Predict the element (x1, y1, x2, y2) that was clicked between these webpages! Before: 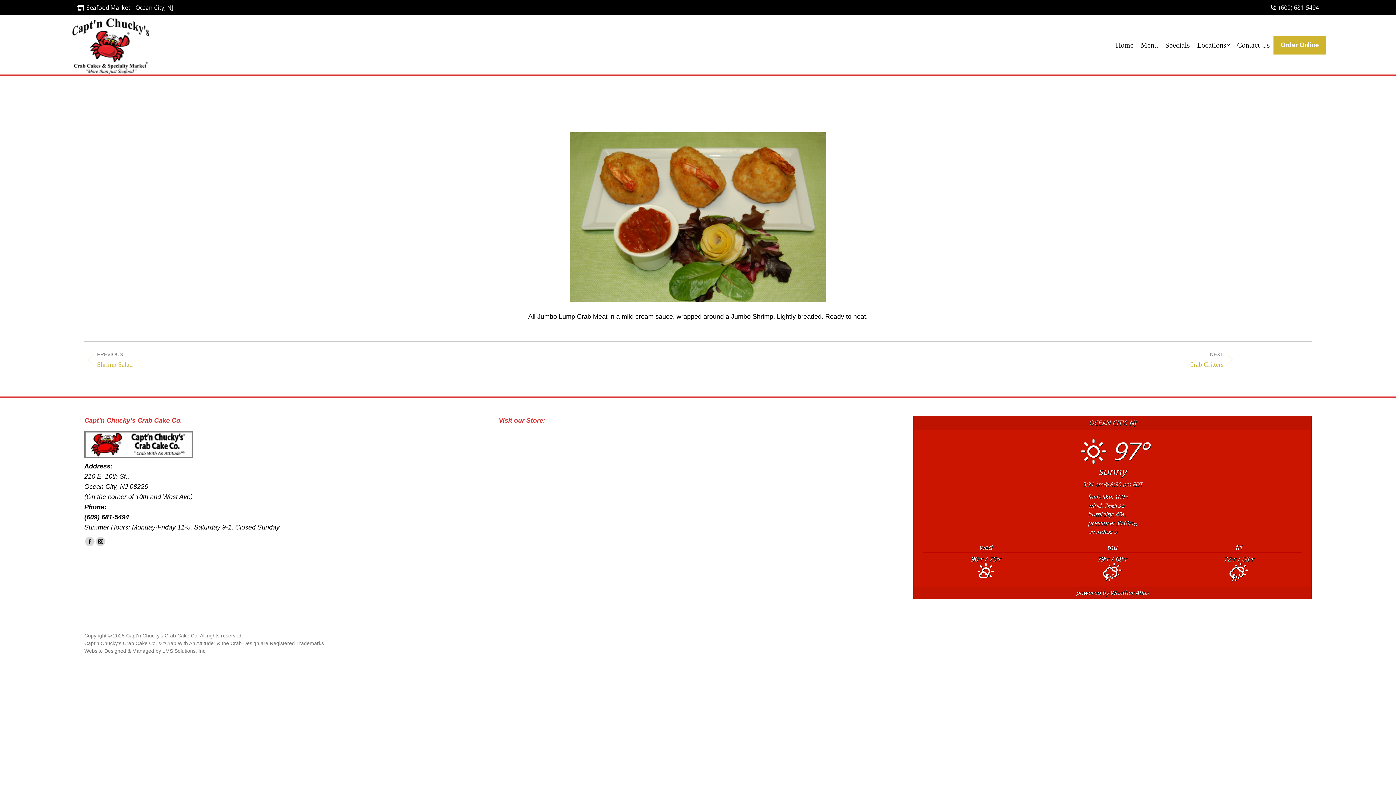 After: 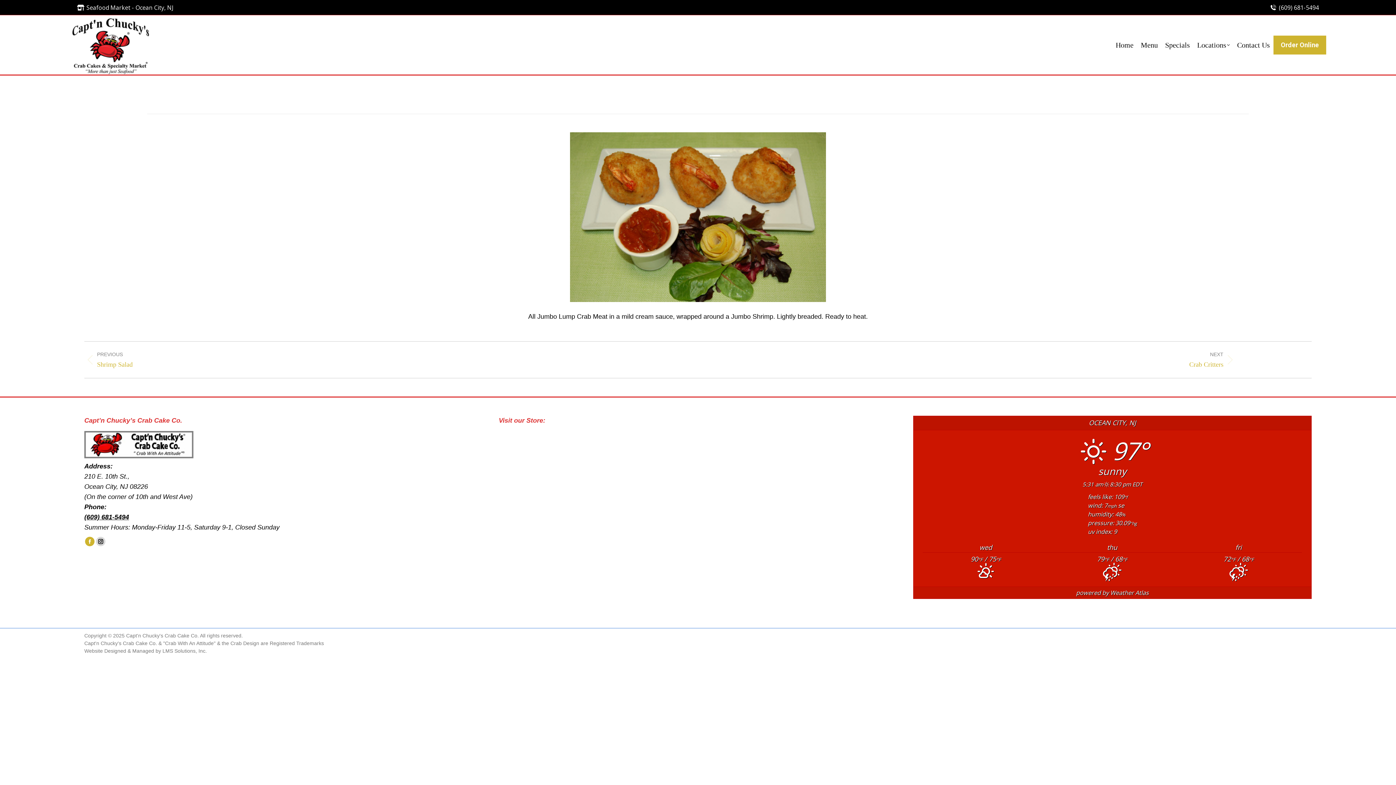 Action: bbox: (85, 537, 94, 546) label: Facebook page opens in new window